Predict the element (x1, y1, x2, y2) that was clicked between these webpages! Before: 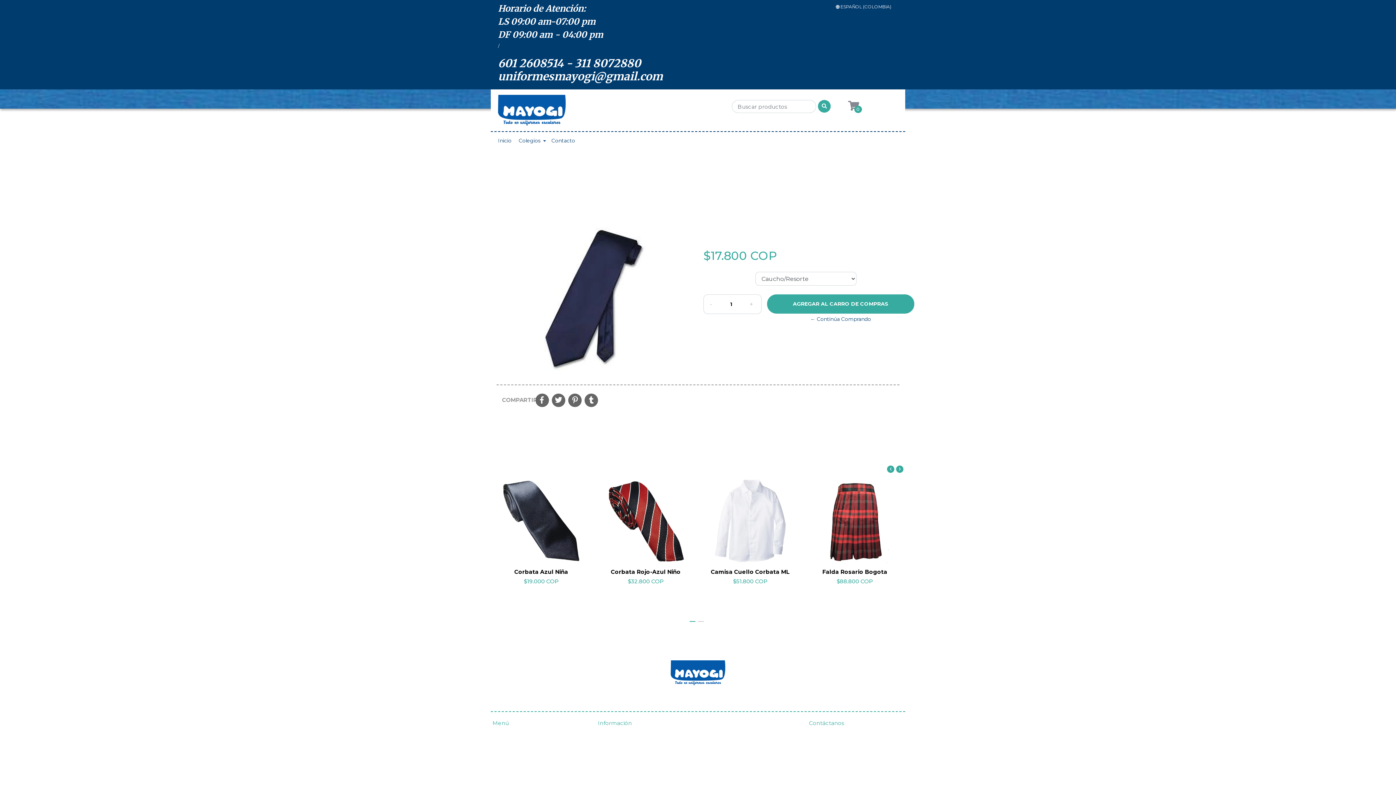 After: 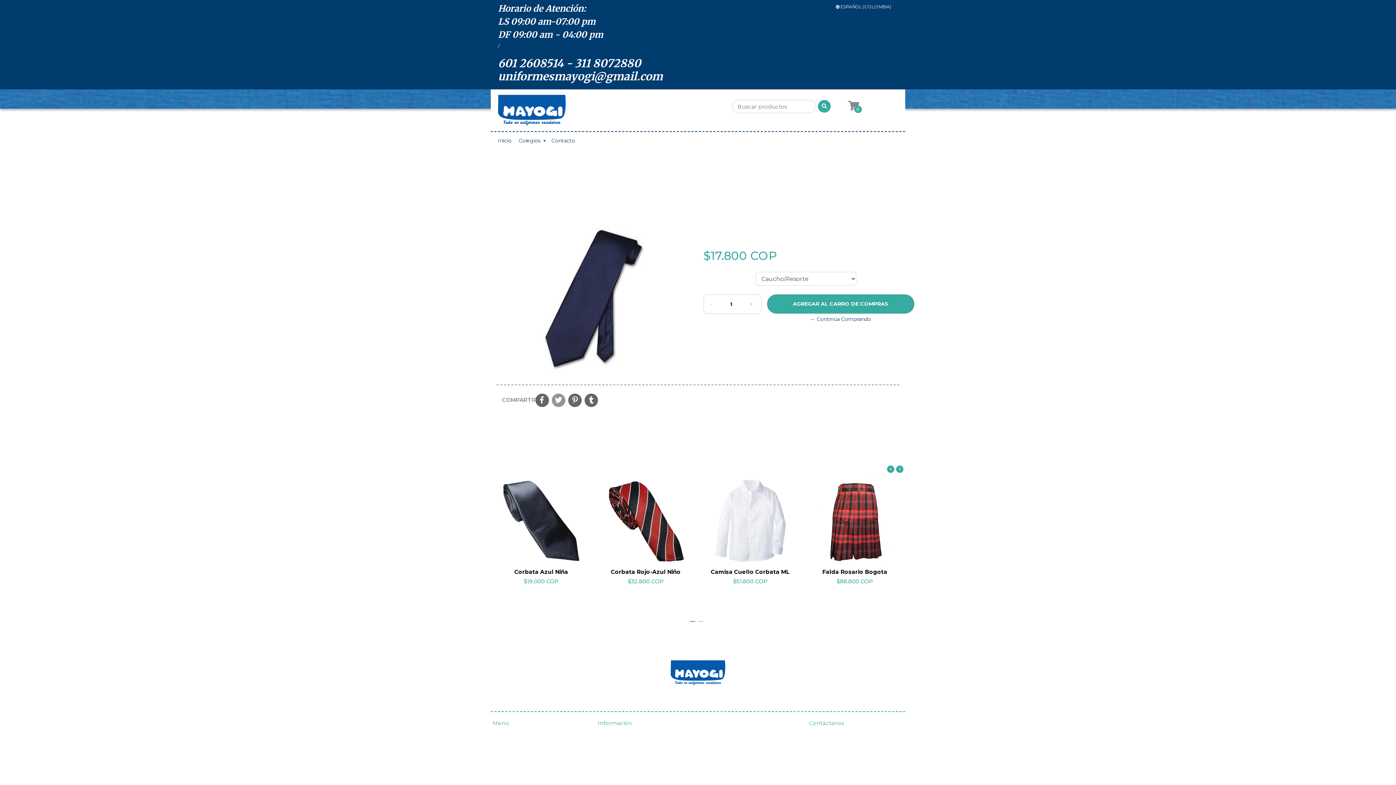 Action: bbox: (552, 397, 565, 404)